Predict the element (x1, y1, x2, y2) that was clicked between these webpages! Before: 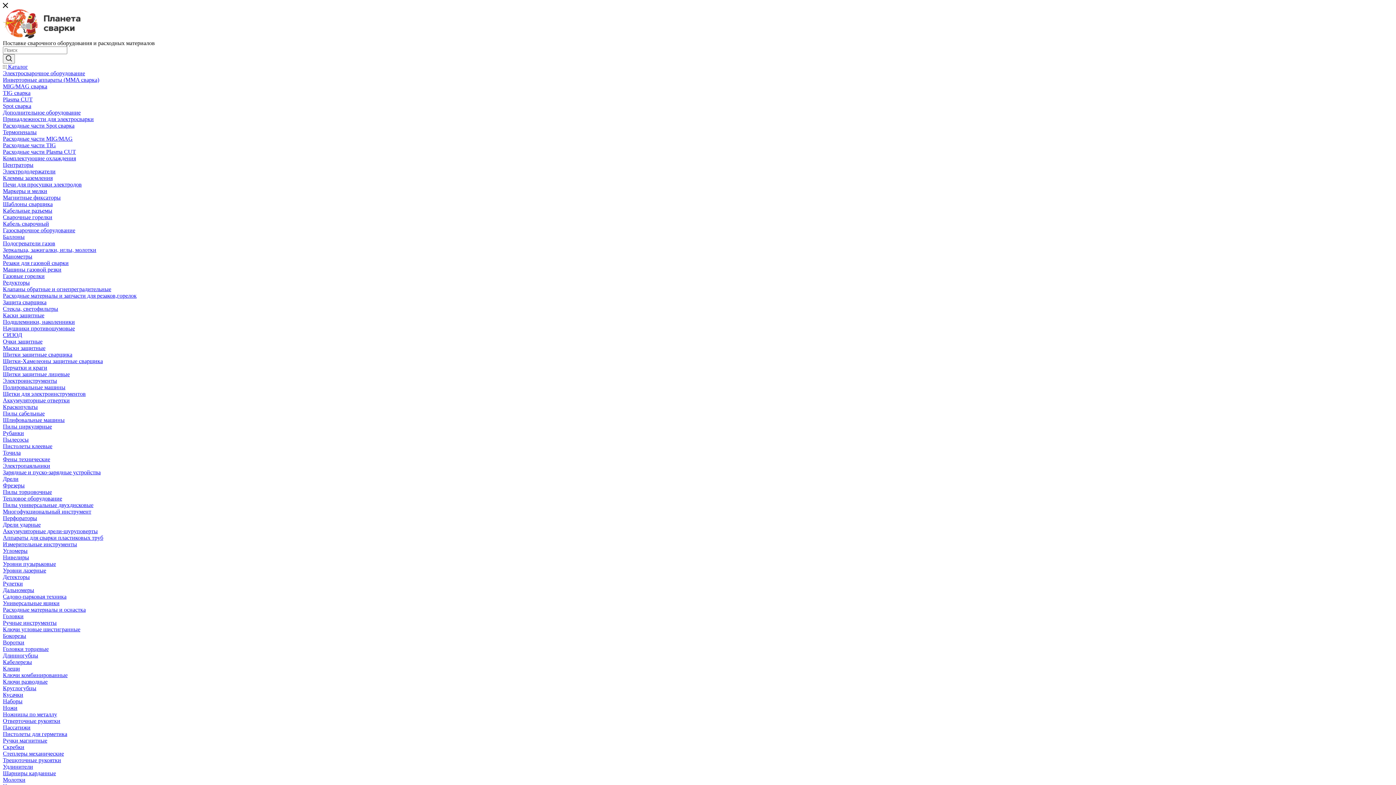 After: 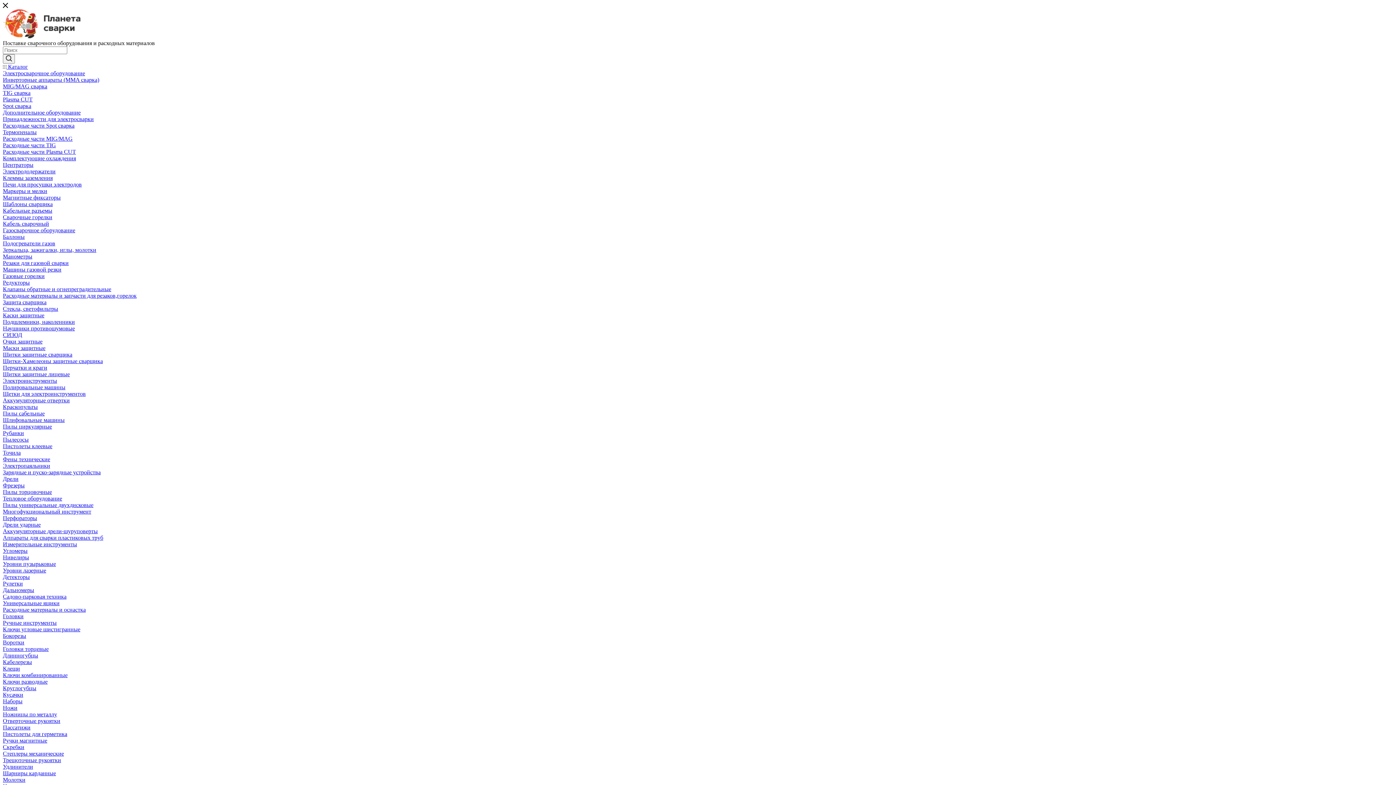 Action: label: Универсальные ящики bbox: (2, 600, 59, 606)